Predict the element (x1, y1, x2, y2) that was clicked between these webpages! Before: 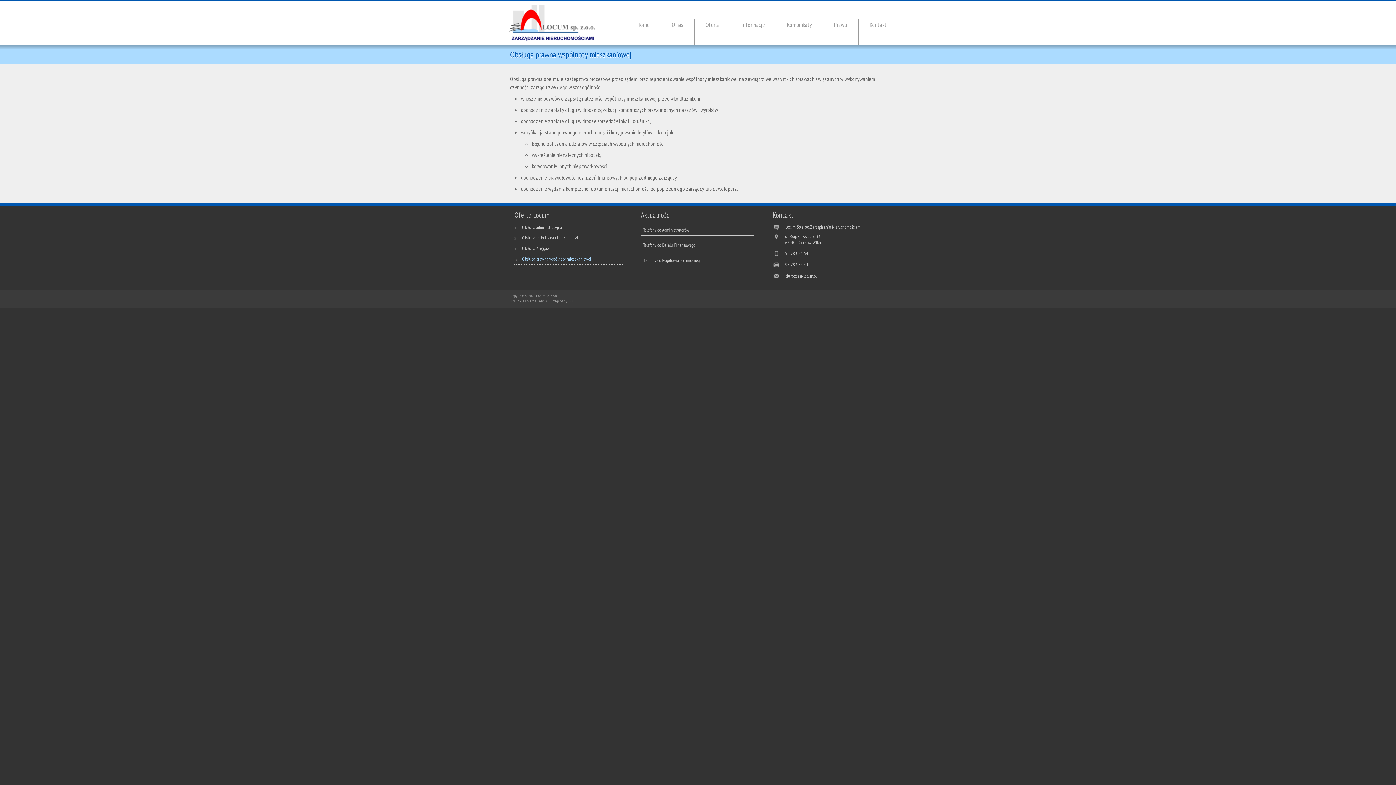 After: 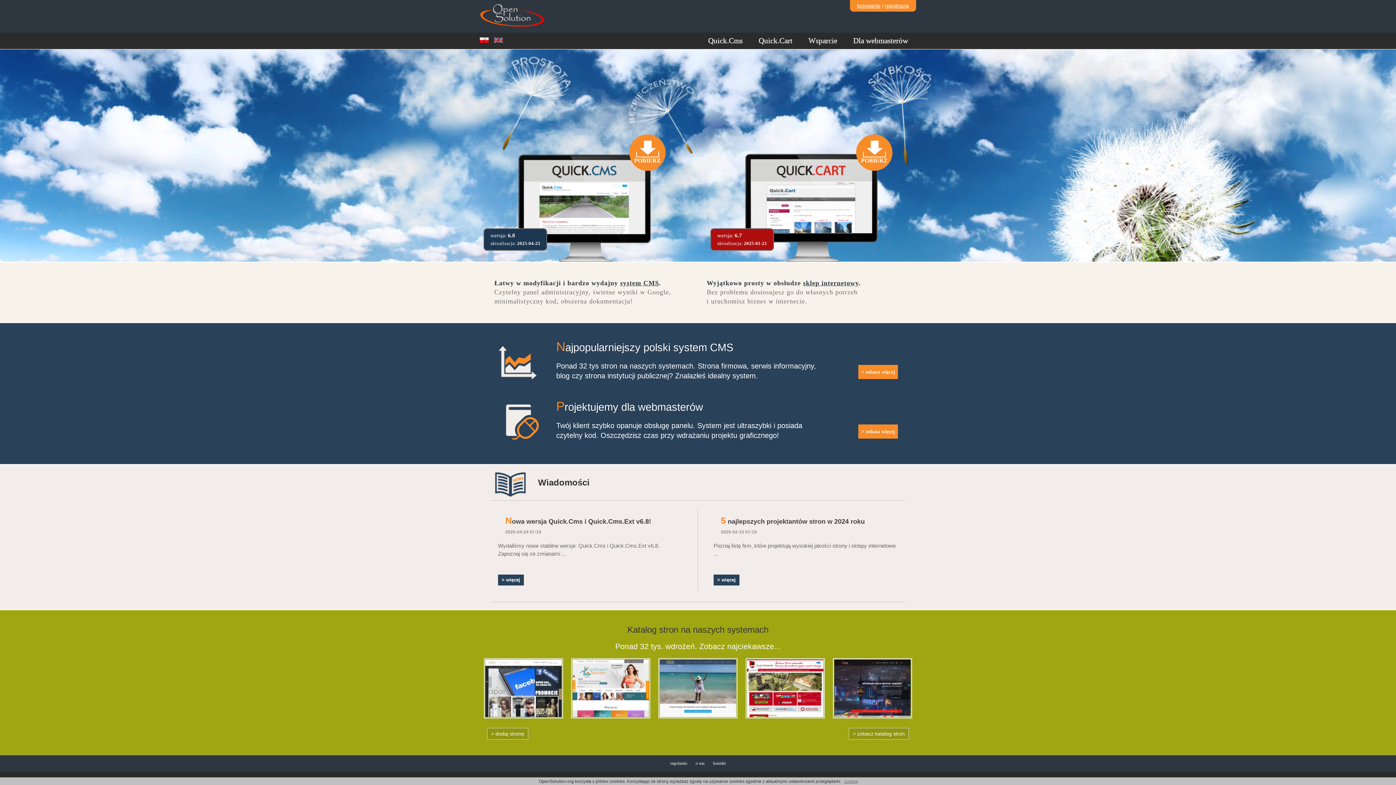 Action: label: CMS by Quick.Cms bbox: (510, 298, 536, 303)